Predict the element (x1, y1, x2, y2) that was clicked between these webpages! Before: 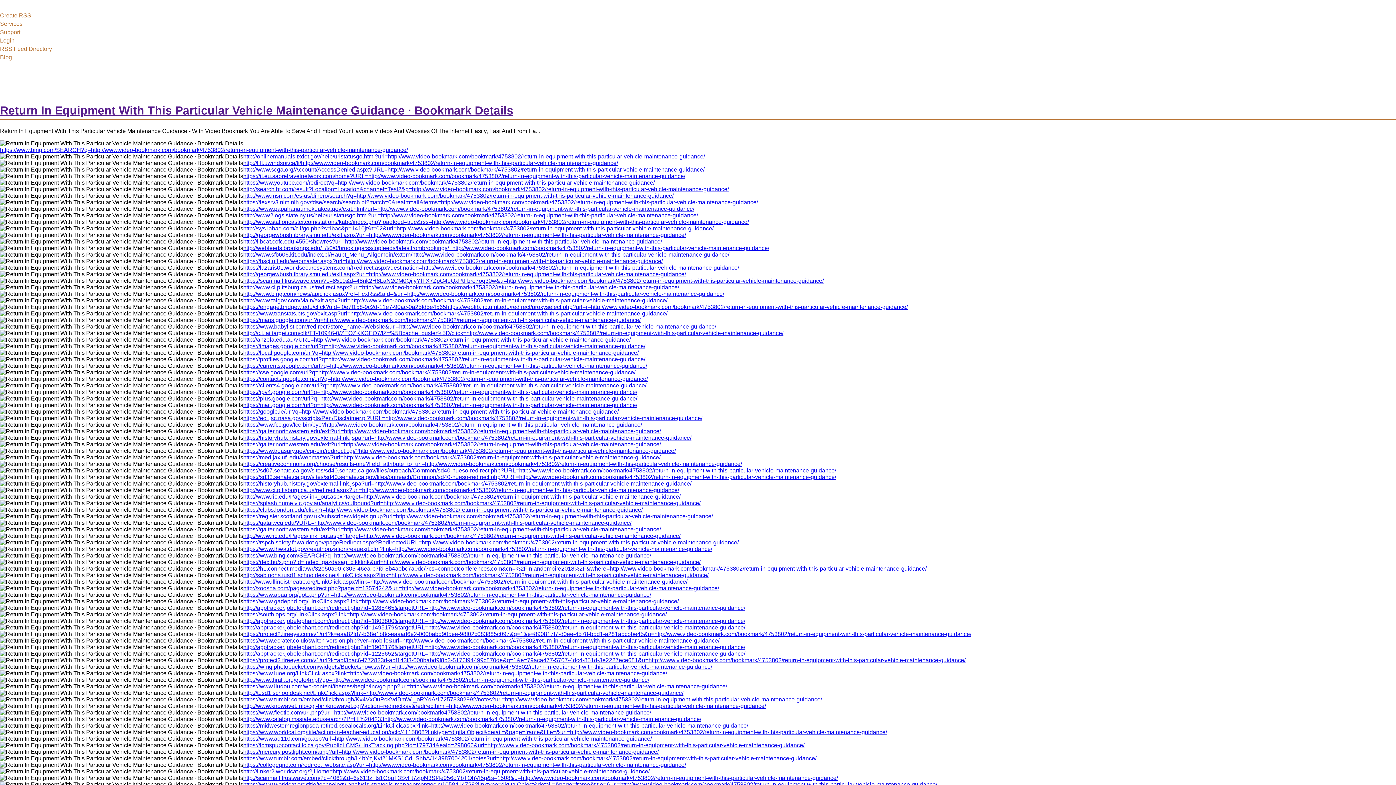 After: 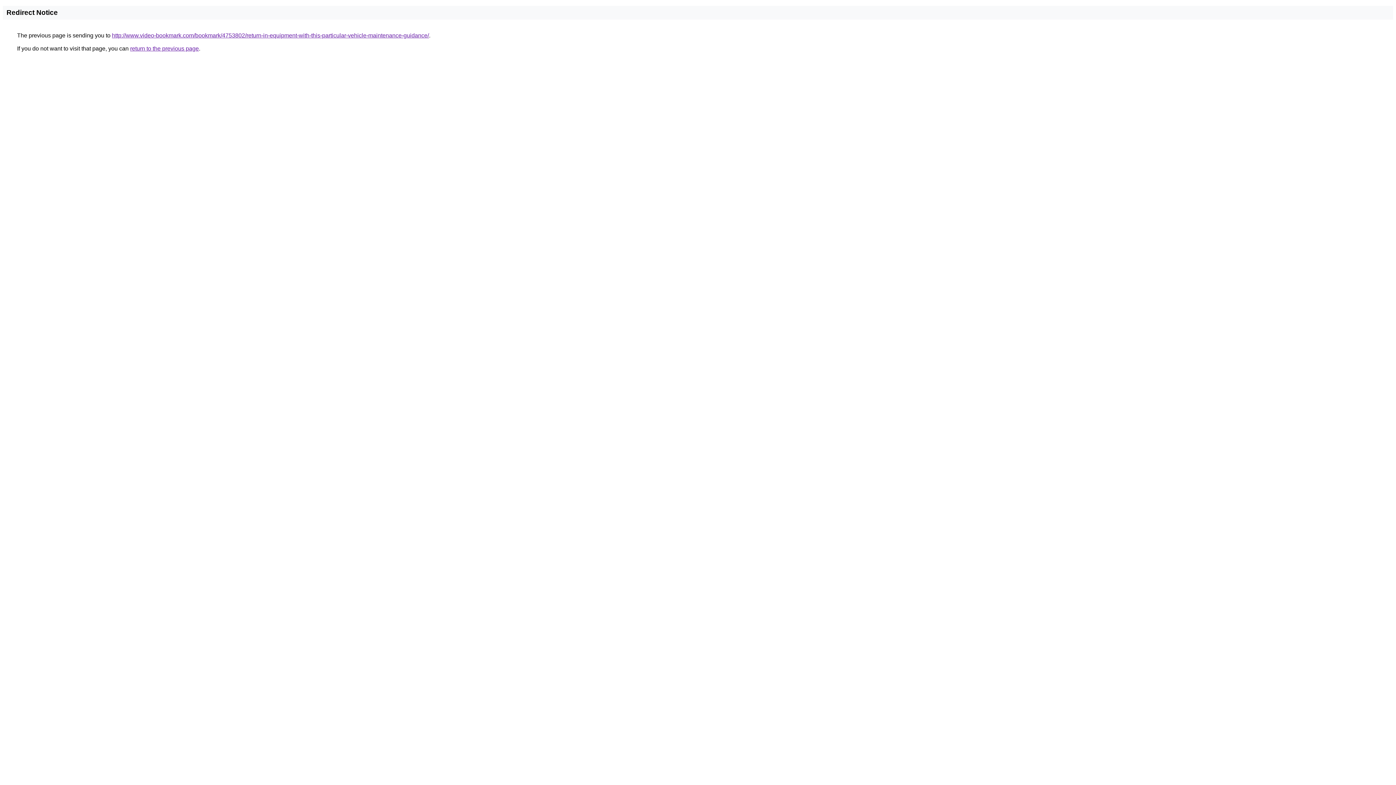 Action: bbox: (243, 369, 635, 375) label: https://cse.google.com/url?q=http://www.video-bookmark.com/bookmark/4753802/return-in-equipment-with-this-particular-vehicle-maintenance-guidance/